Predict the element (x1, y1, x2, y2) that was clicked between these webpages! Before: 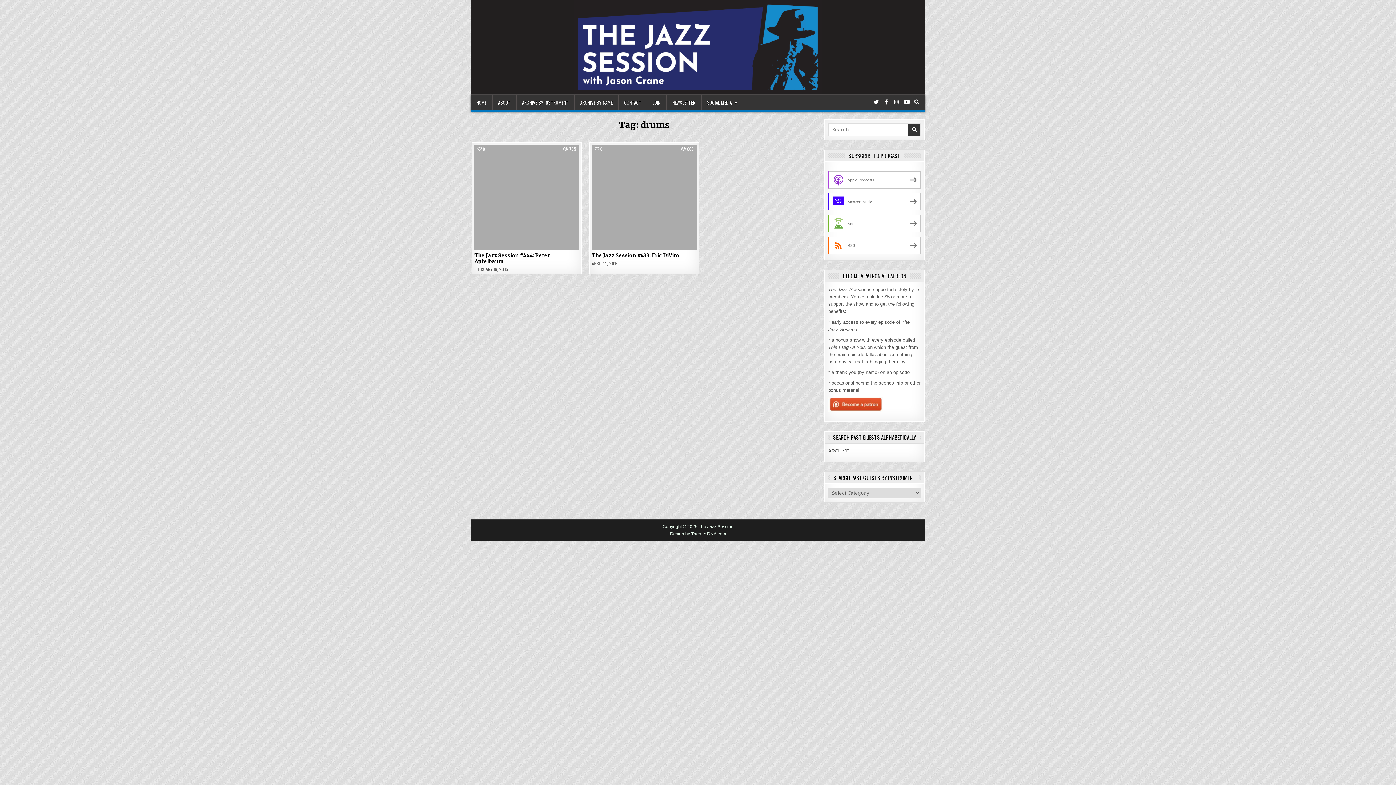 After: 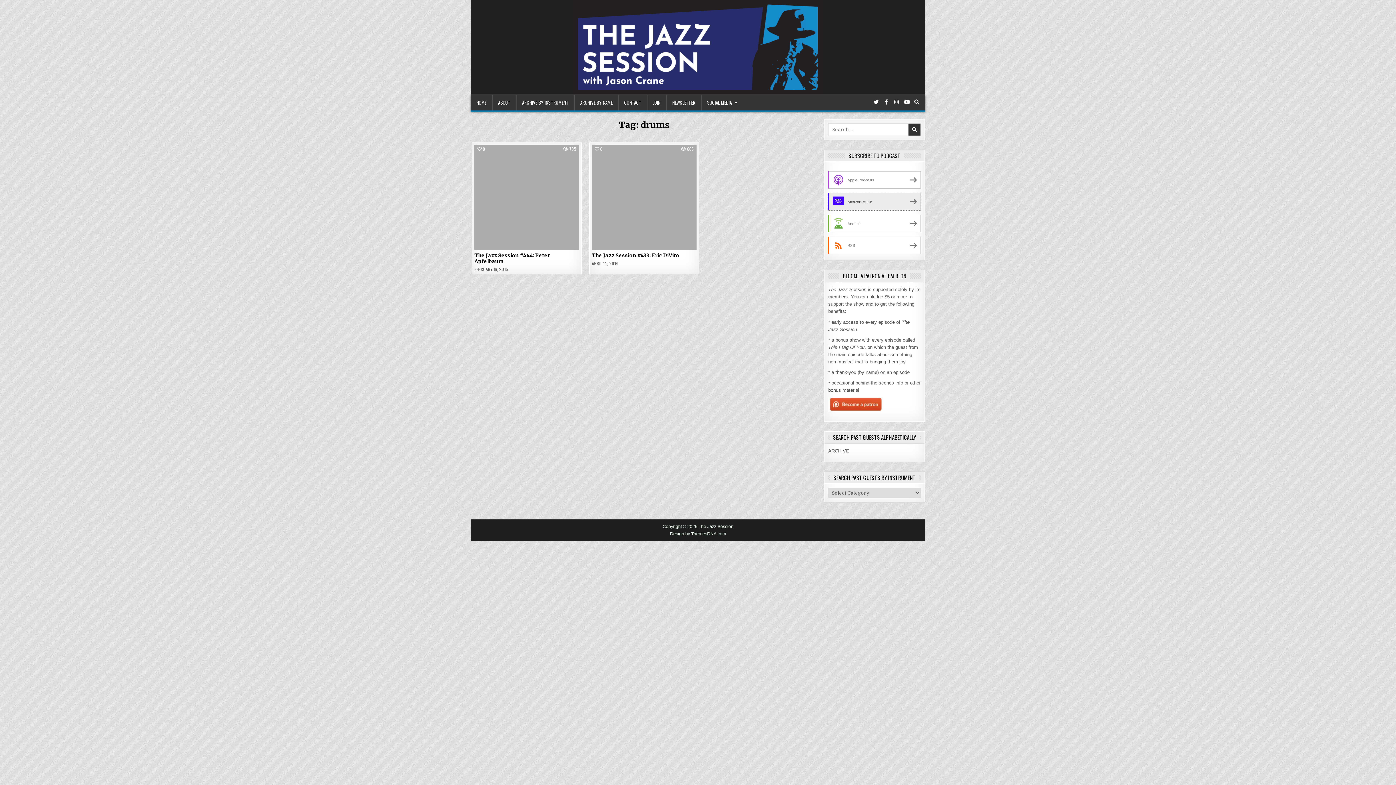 Action: label: Amazon Music bbox: (828, 193, 921, 210)